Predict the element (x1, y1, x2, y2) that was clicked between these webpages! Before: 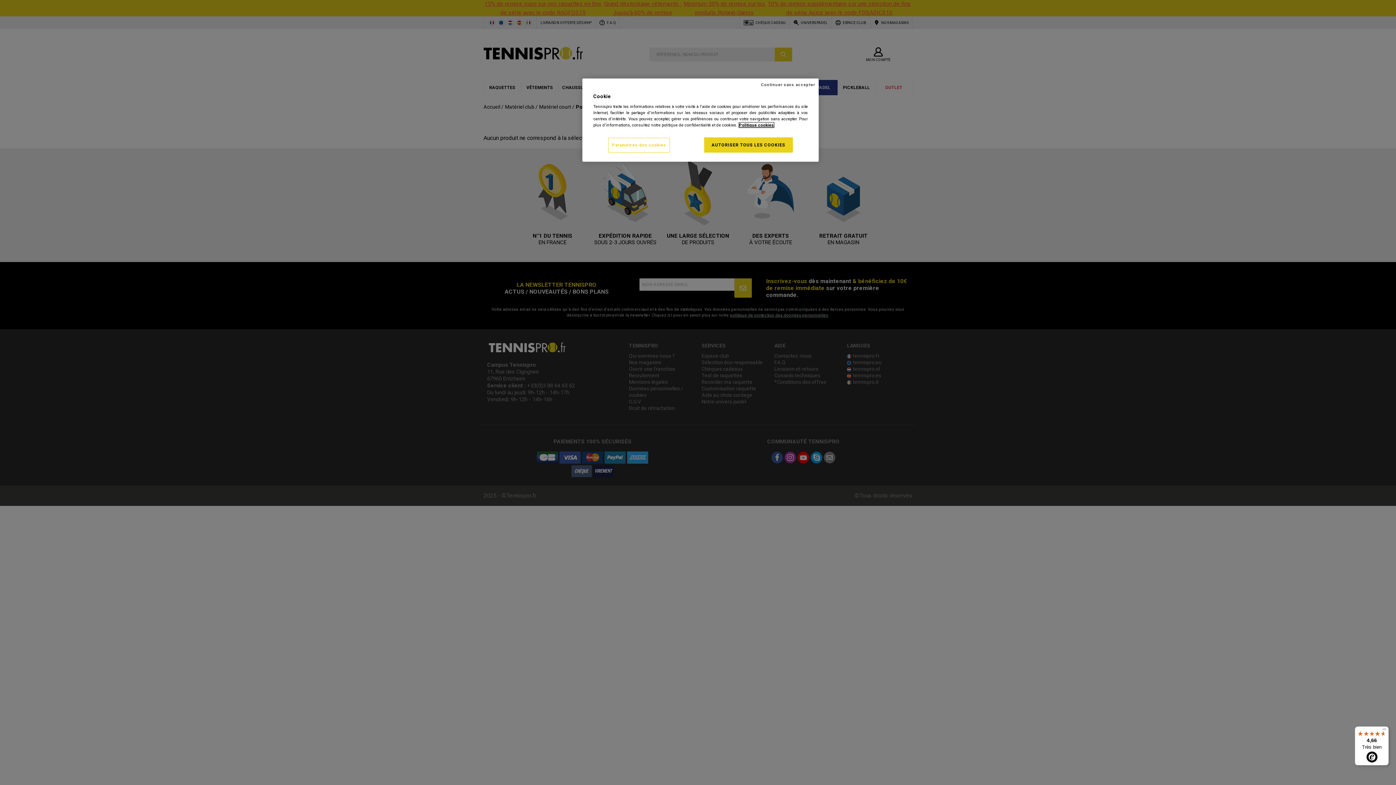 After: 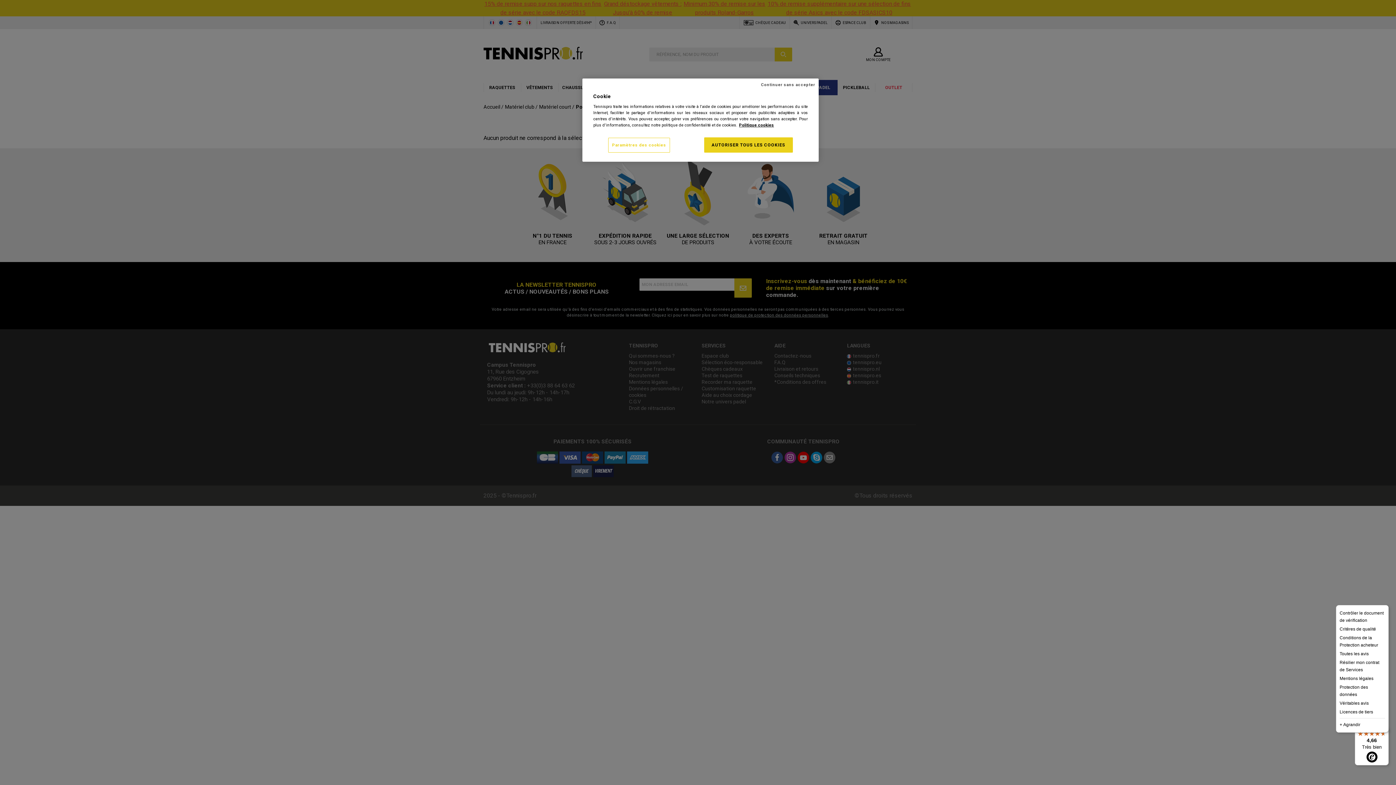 Action: bbox: (1380, 726, 1389, 735) label: Menu